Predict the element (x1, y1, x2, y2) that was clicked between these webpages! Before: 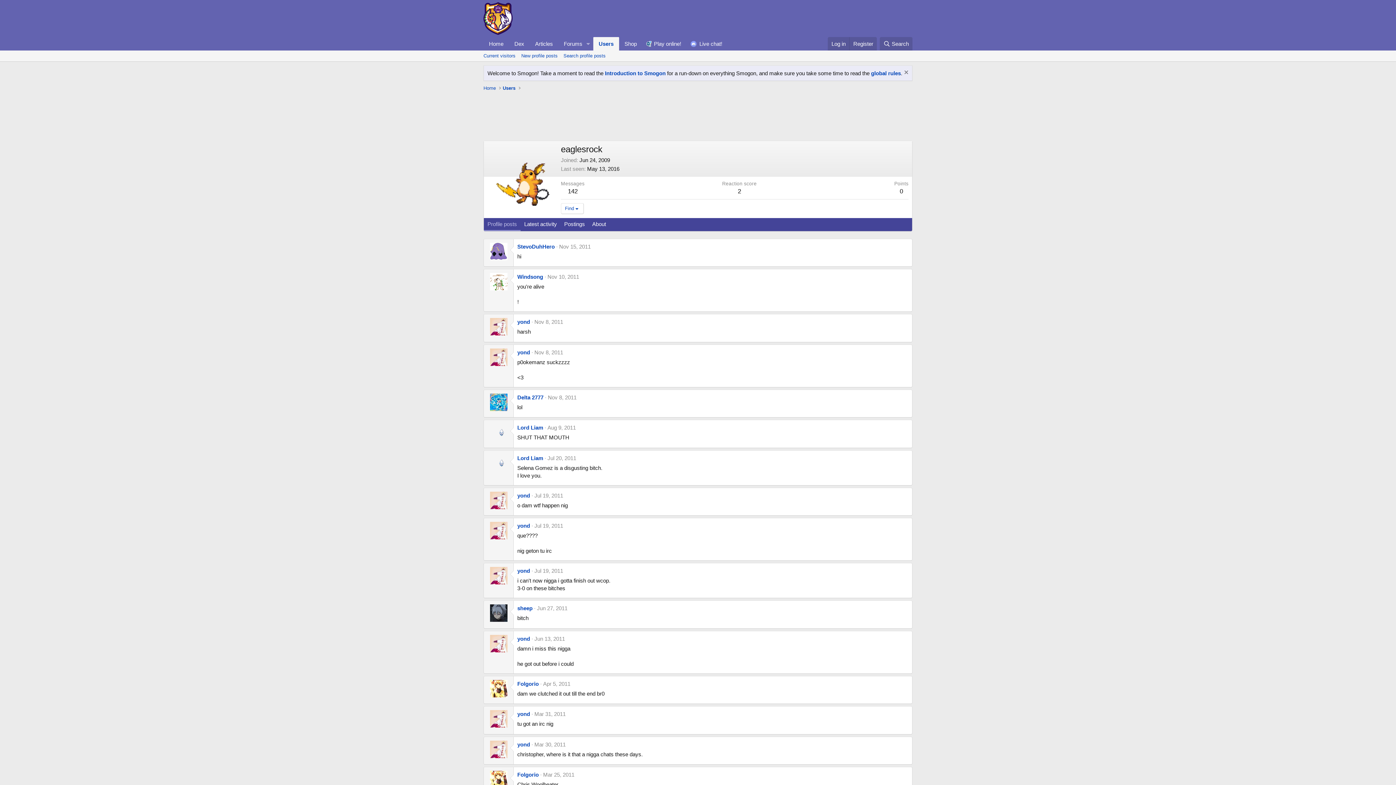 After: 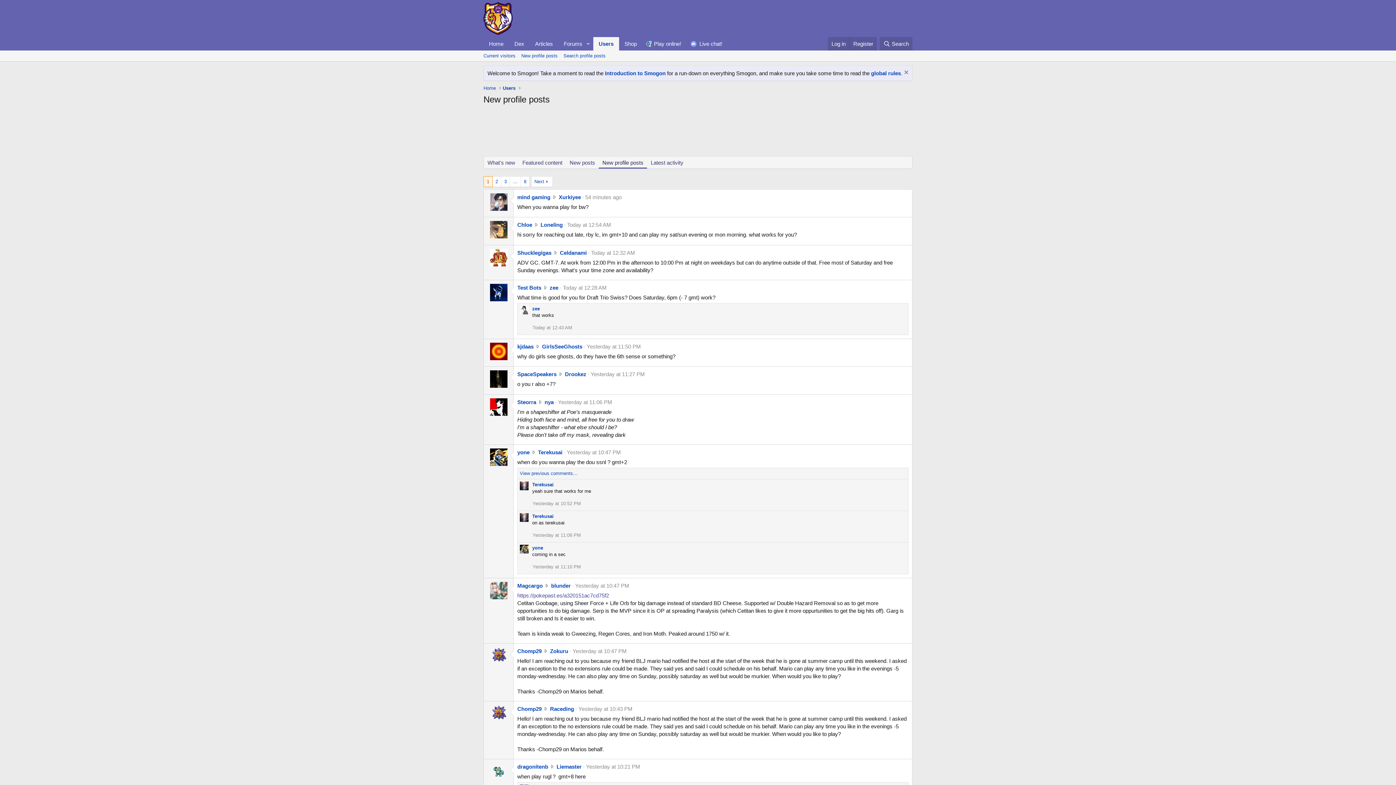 Action: label: New profile posts bbox: (518, 50, 560, 61)